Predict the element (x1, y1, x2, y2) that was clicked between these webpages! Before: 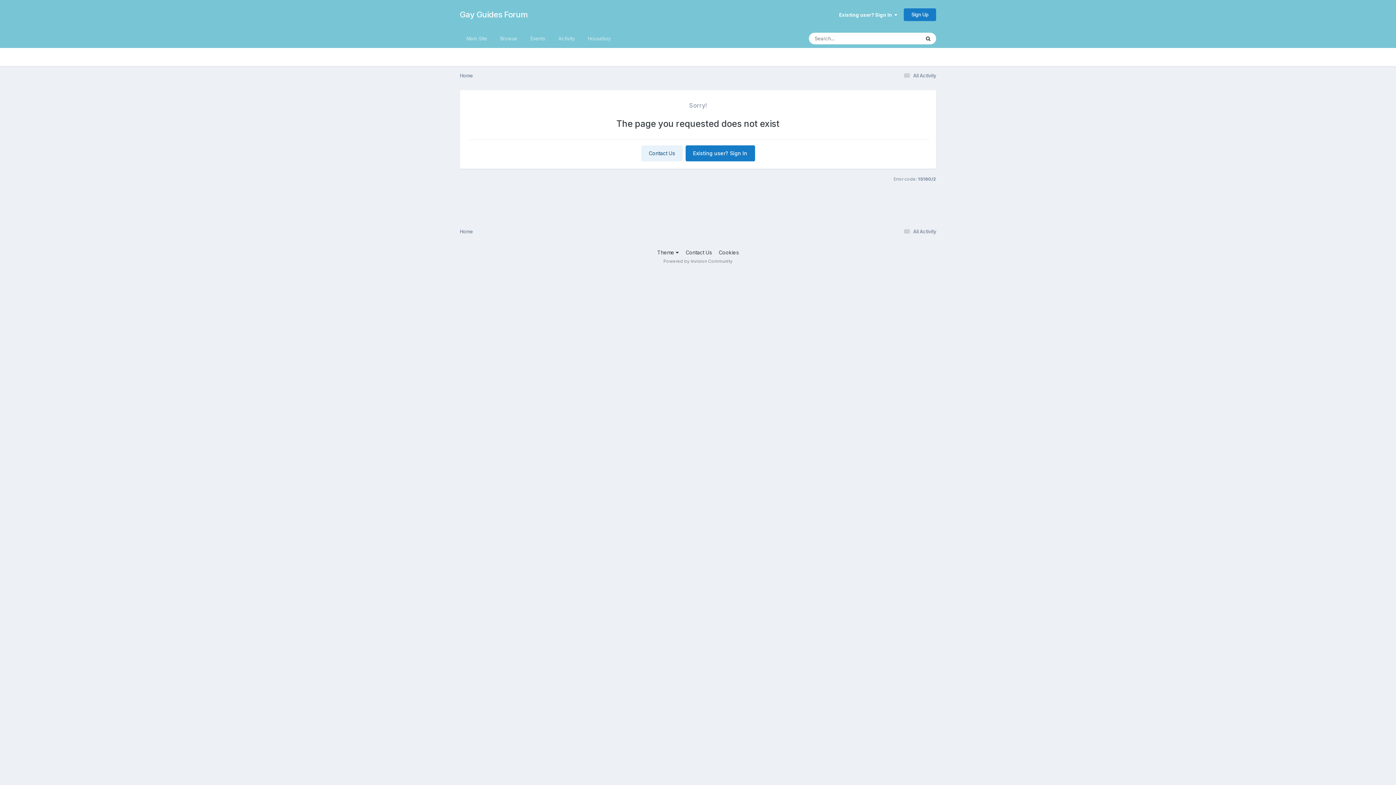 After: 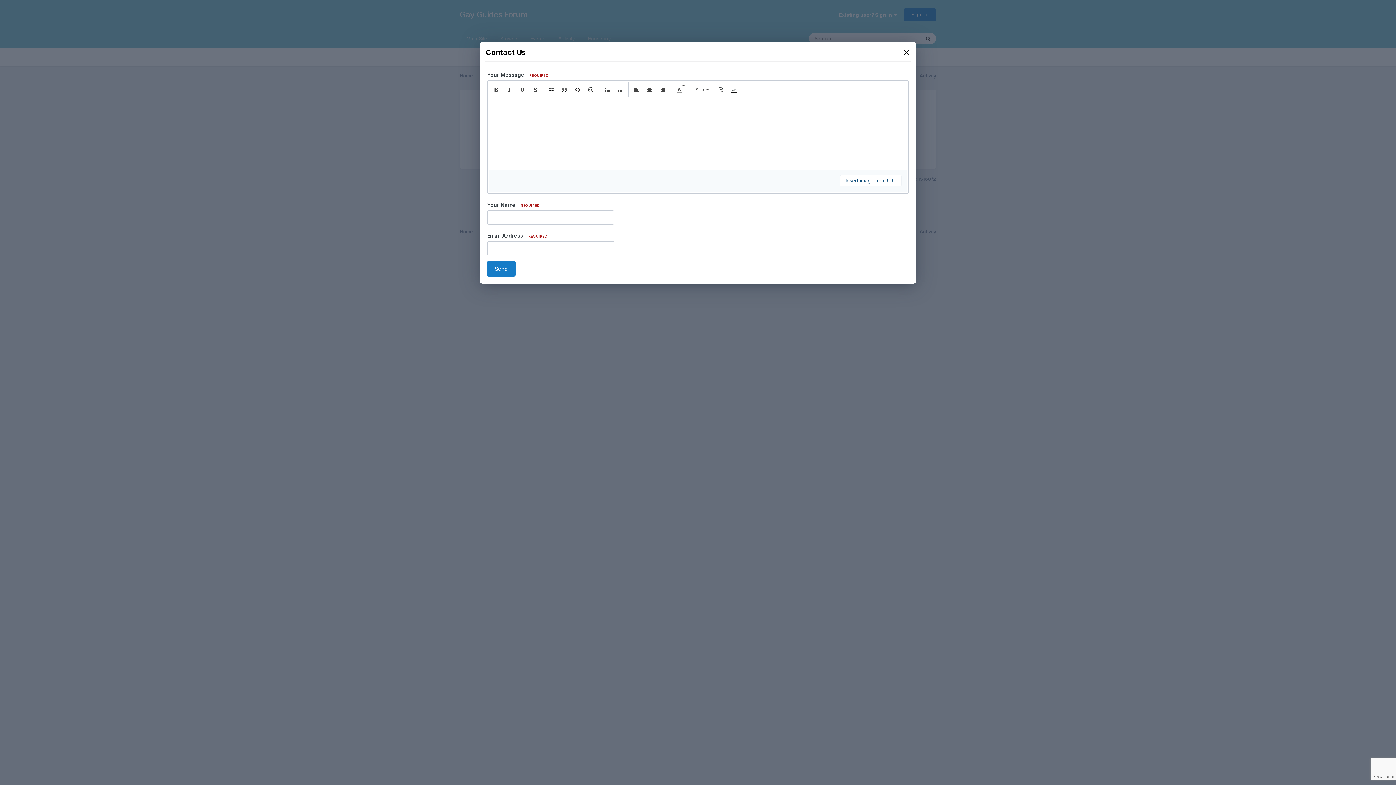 Action: bbox: (685, 249, 712, 255) label: Contact Us